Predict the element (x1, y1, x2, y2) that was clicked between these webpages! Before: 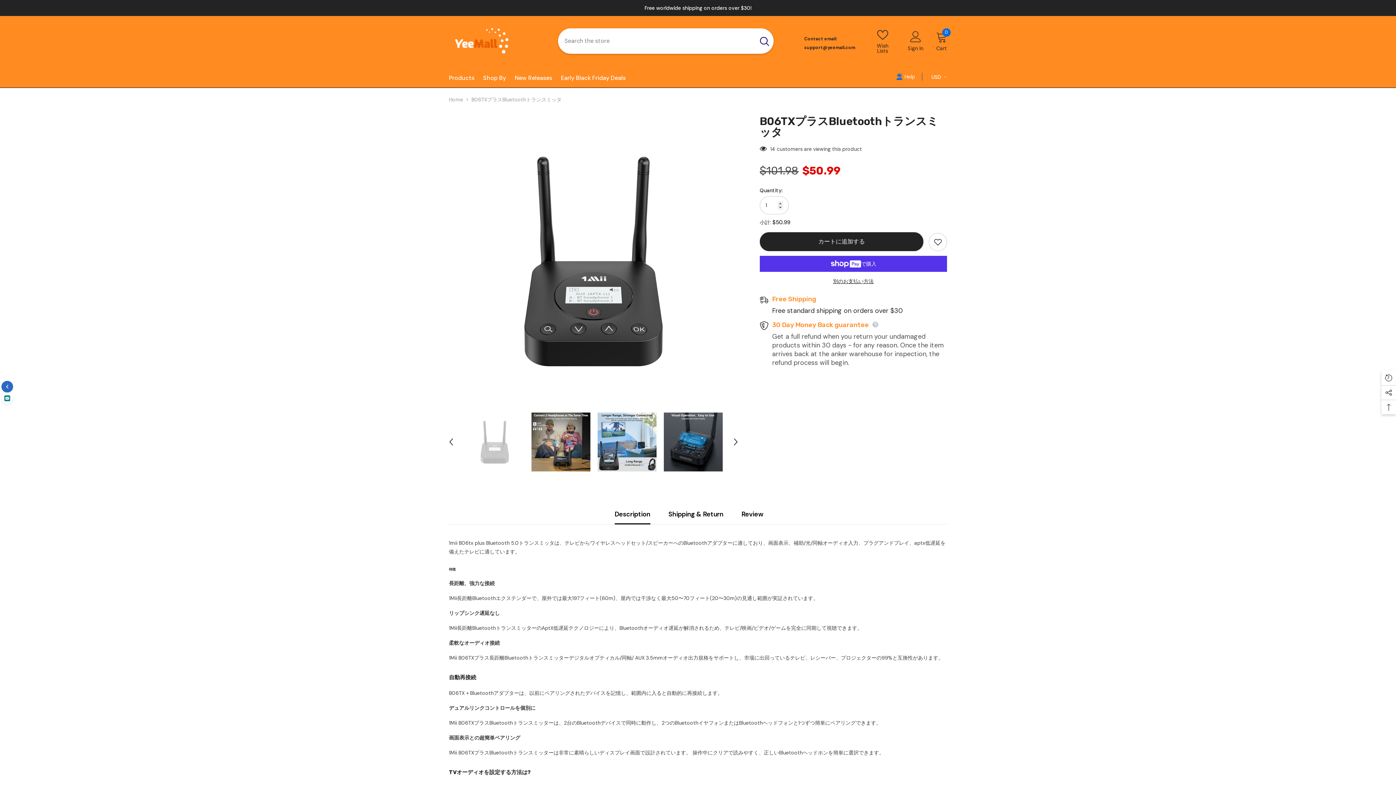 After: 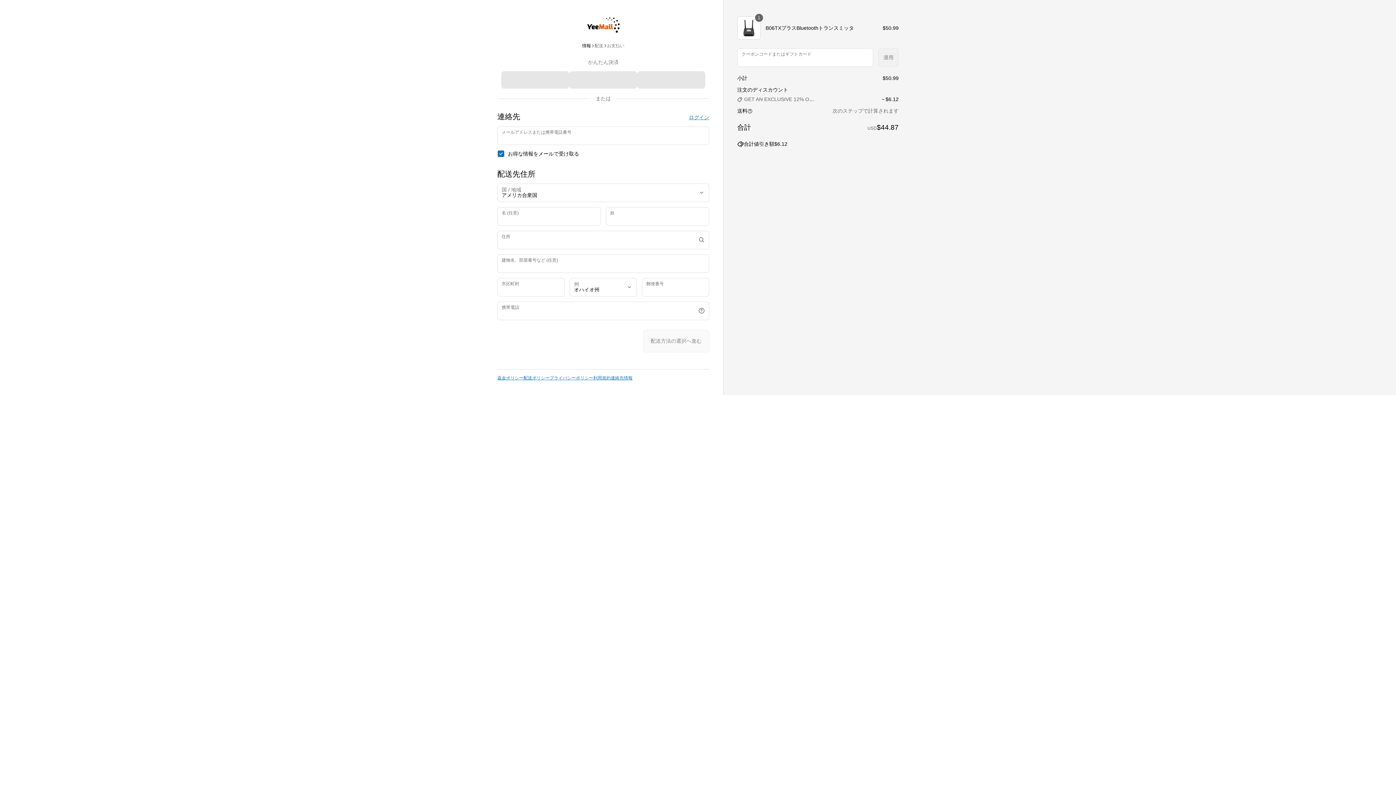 Action: bbox: (759, 277, 947, 285) label: 別のお支払い方法